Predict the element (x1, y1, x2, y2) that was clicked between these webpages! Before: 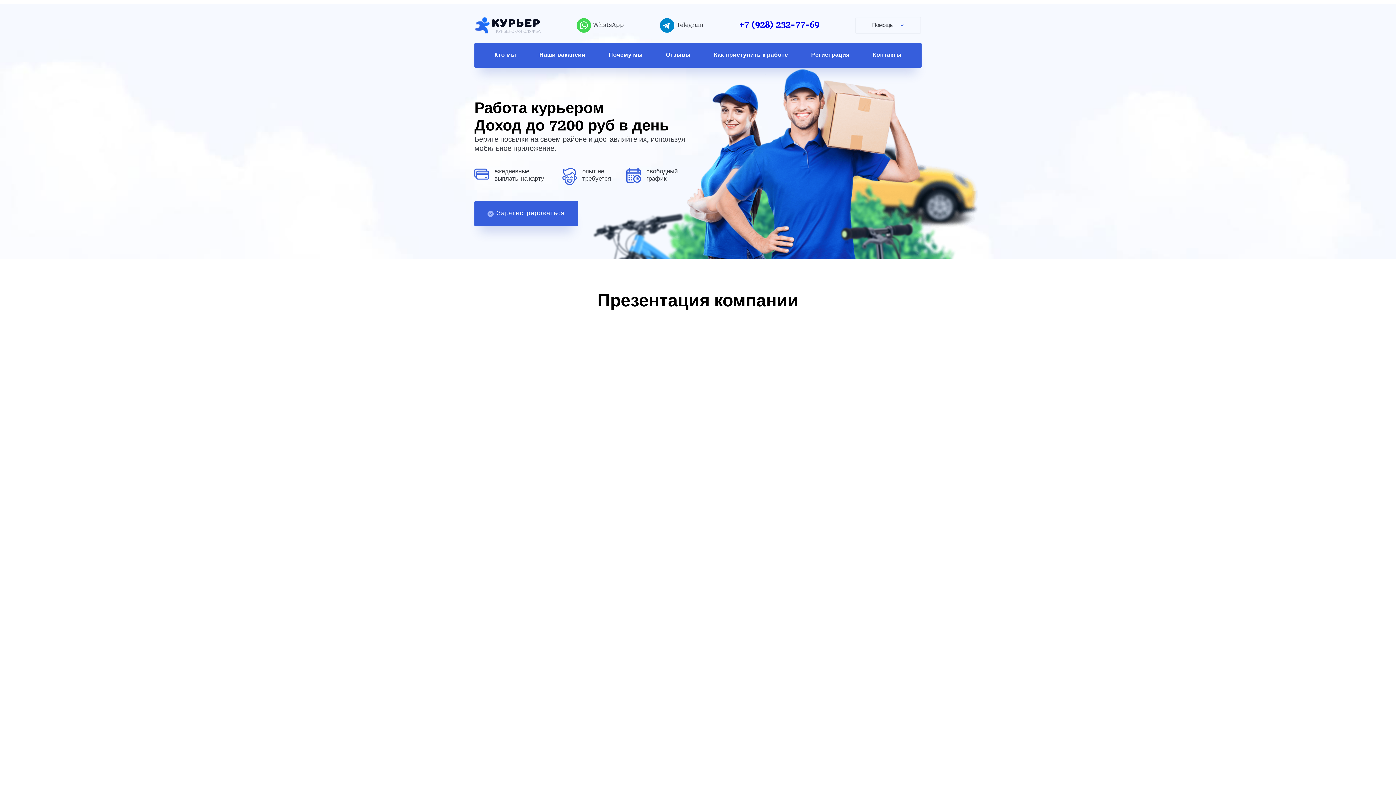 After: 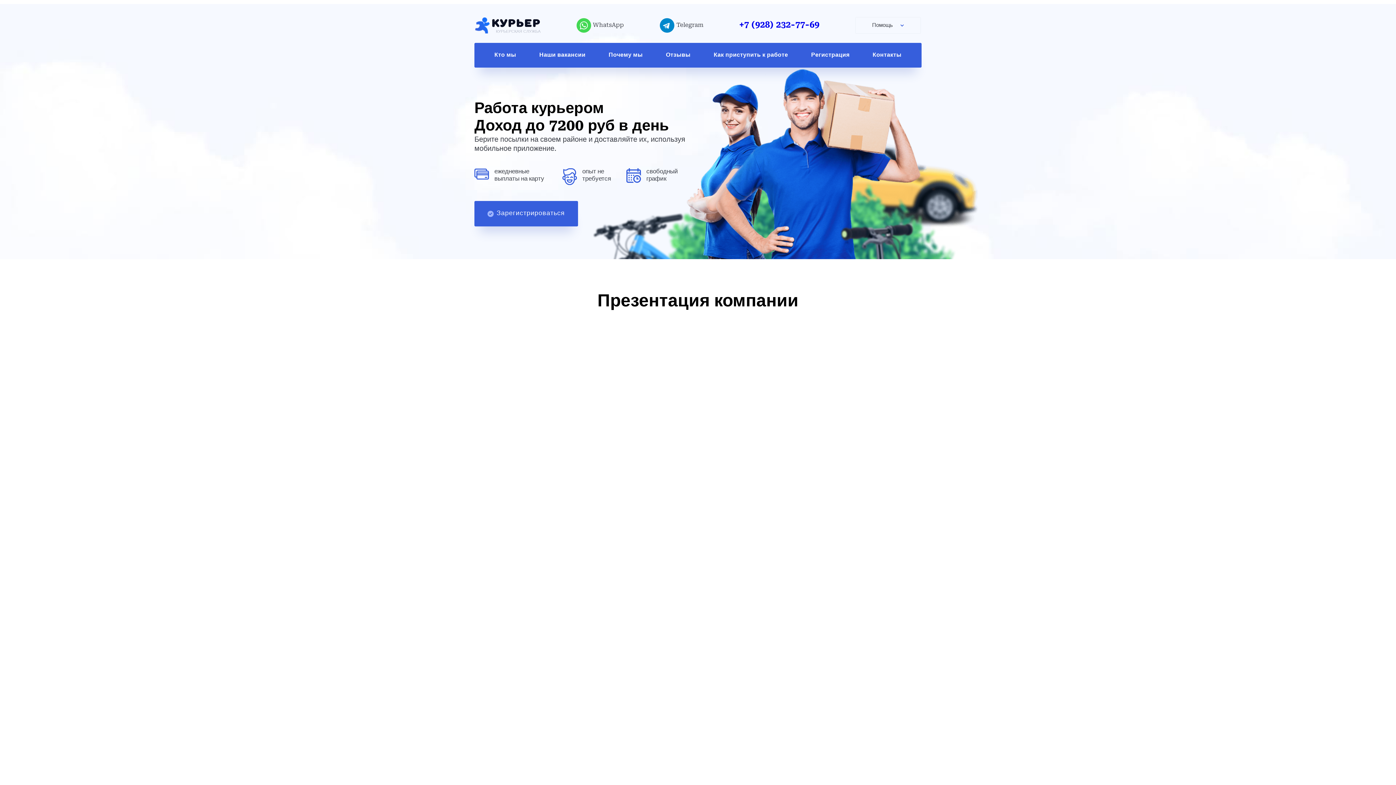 Action: bbox: (739, 20, 819, 30) label: +7 (928) 232-77-69